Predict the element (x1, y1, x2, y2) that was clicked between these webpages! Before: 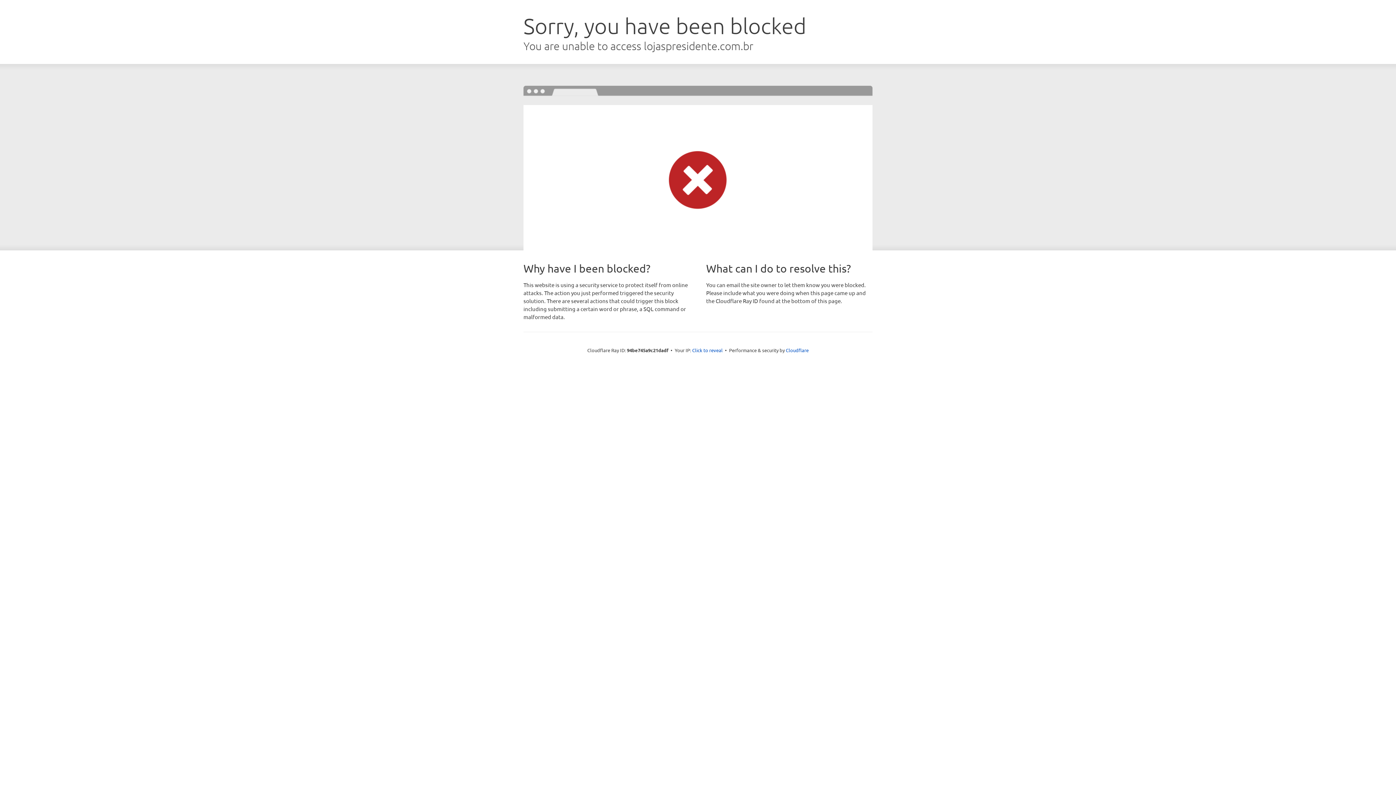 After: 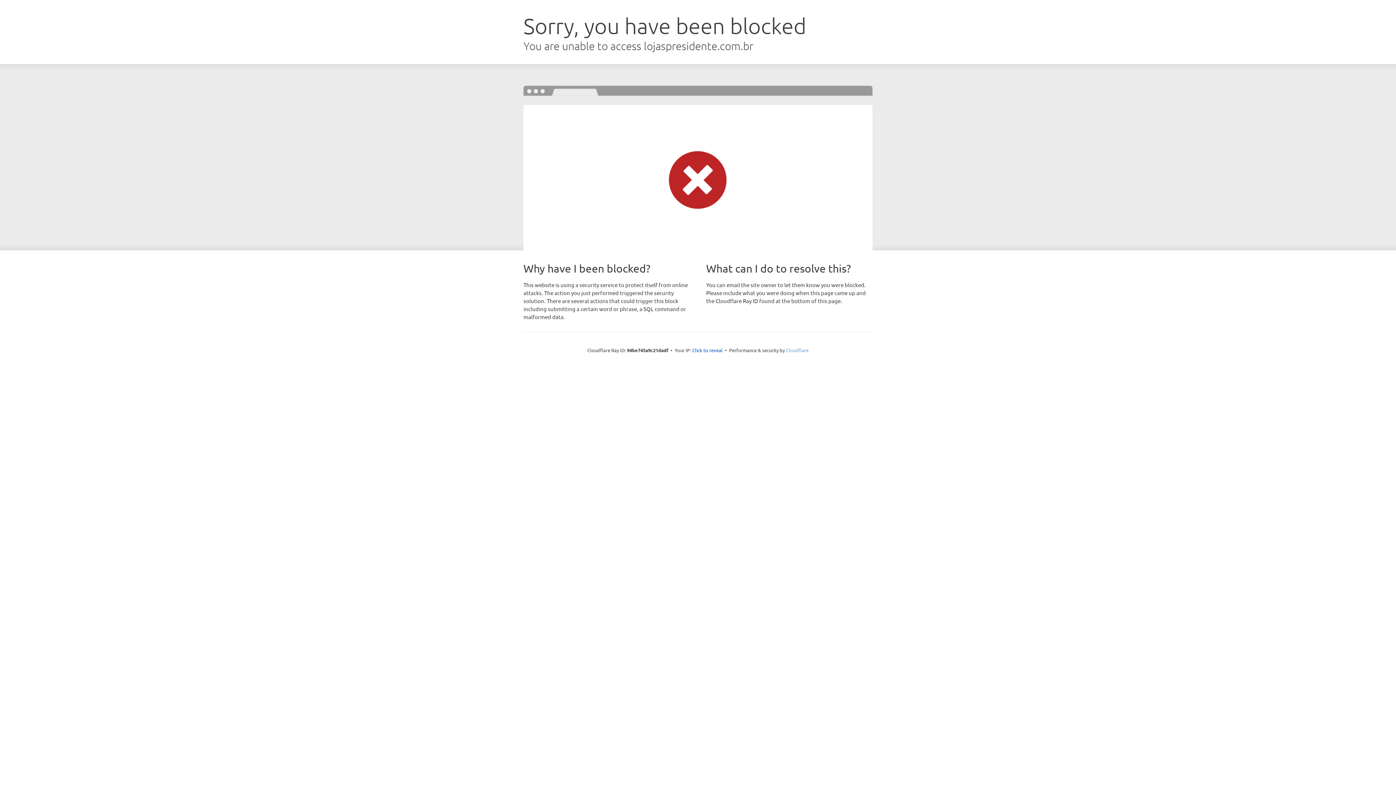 Action: label: Cloudflare bbox: (786, 347, 808, 353)